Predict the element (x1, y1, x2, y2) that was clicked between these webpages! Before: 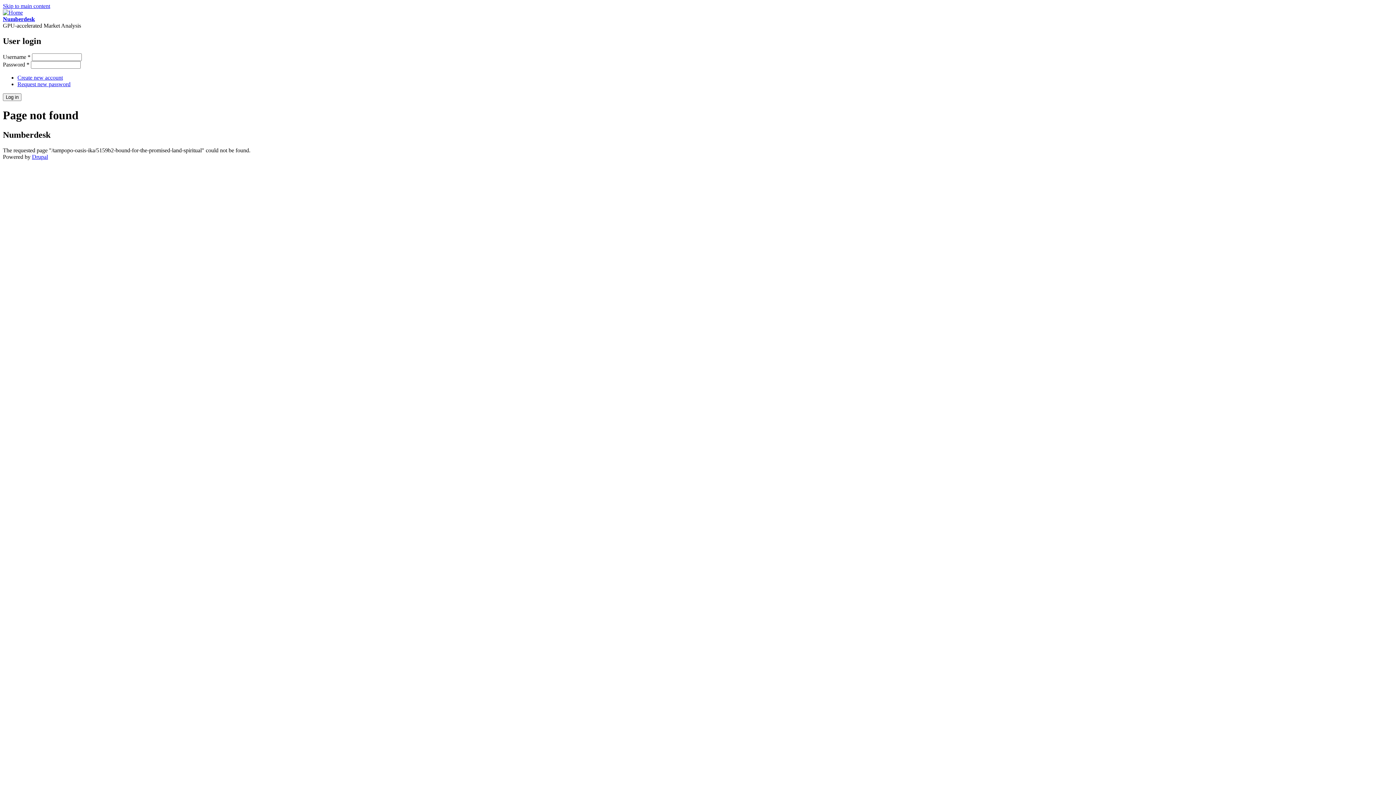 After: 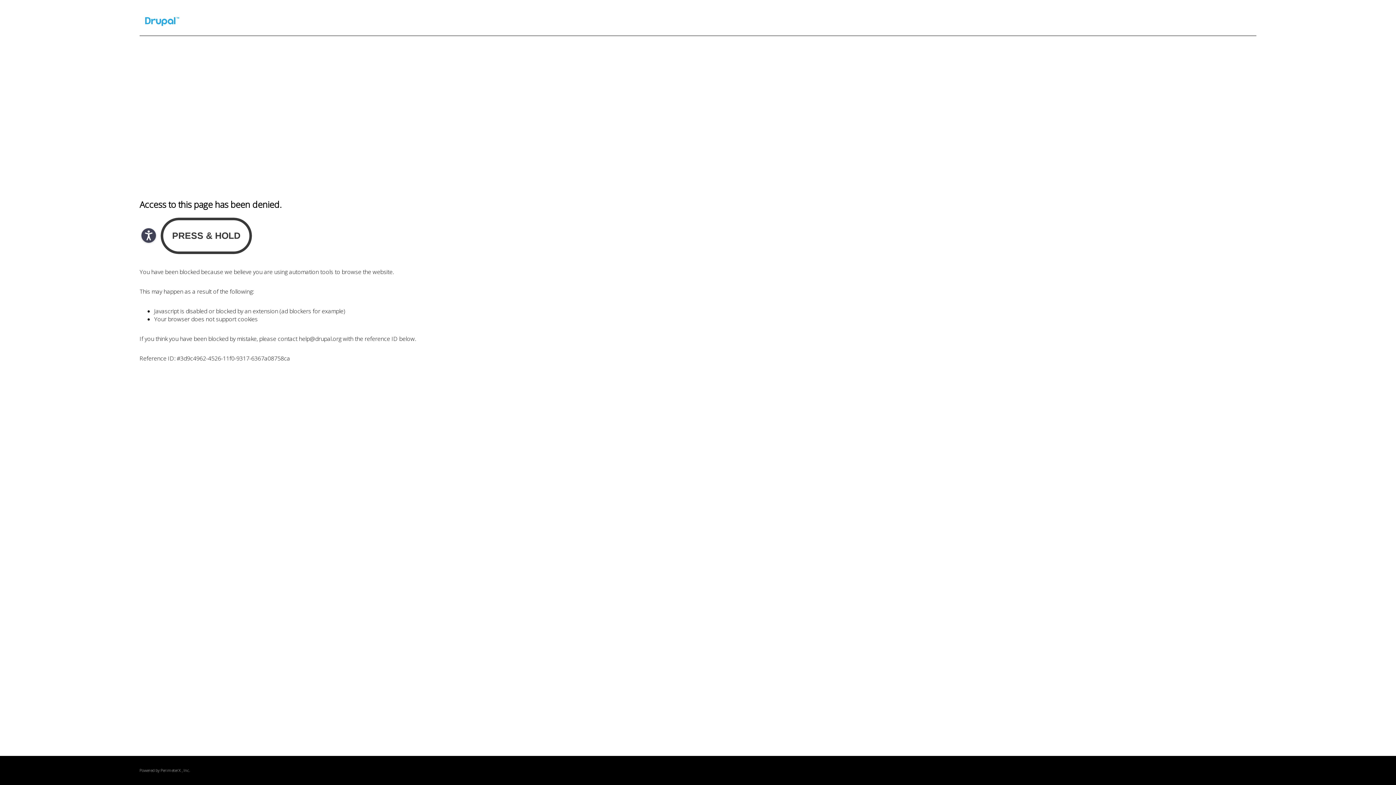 Action: bbox: (32, 153, 48, 159) label: Drupal